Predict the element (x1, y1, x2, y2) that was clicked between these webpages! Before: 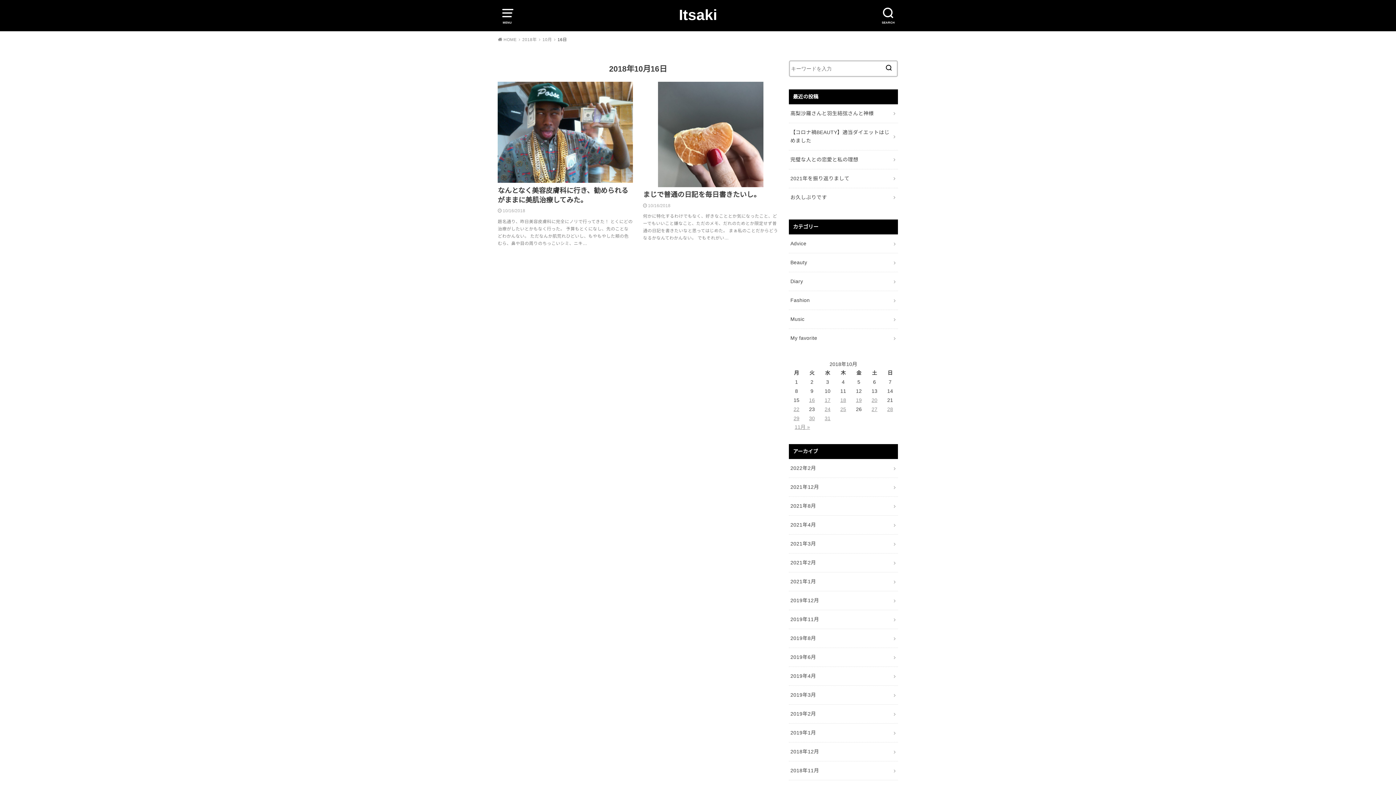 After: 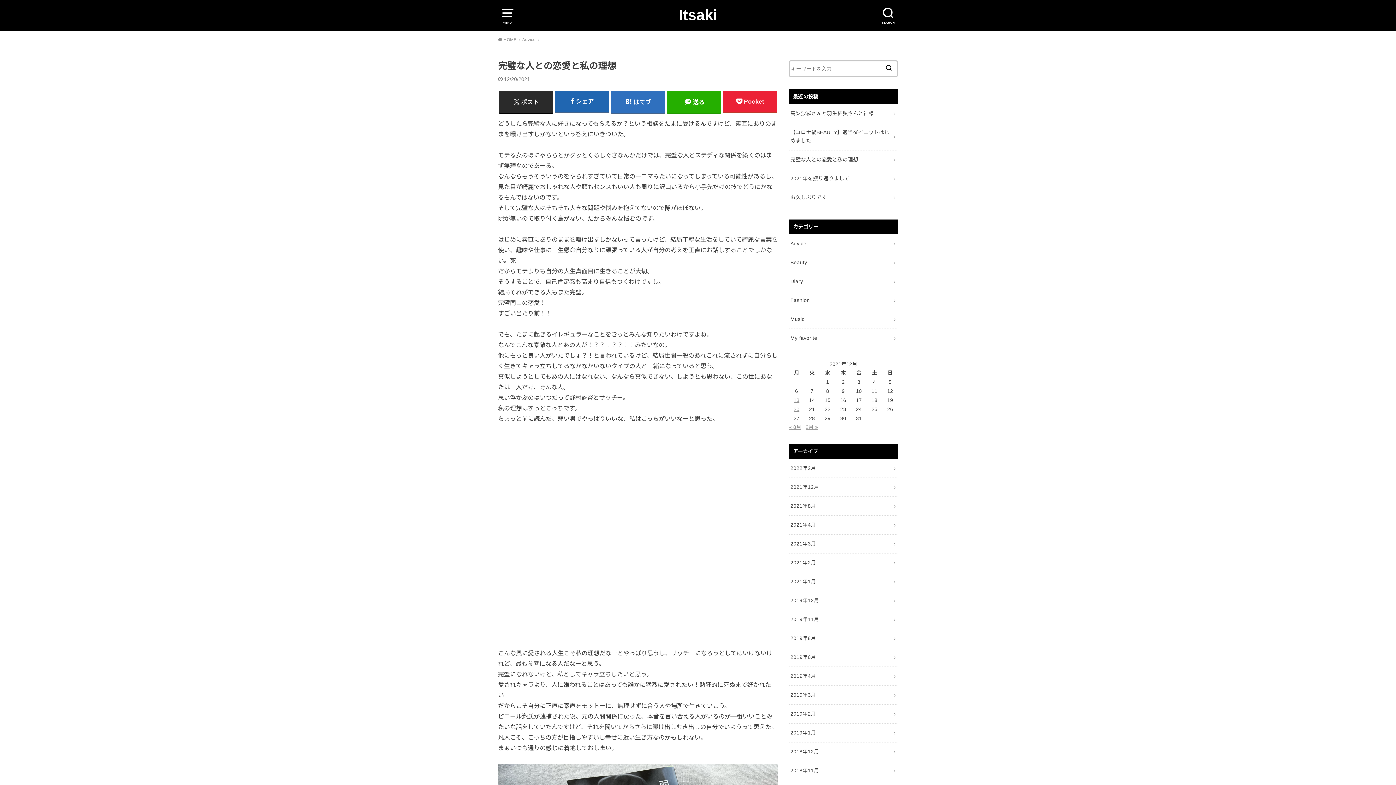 Action: label: 完璧な人との恋愛と私の理想 bbox: (789, 150, 898, 169)